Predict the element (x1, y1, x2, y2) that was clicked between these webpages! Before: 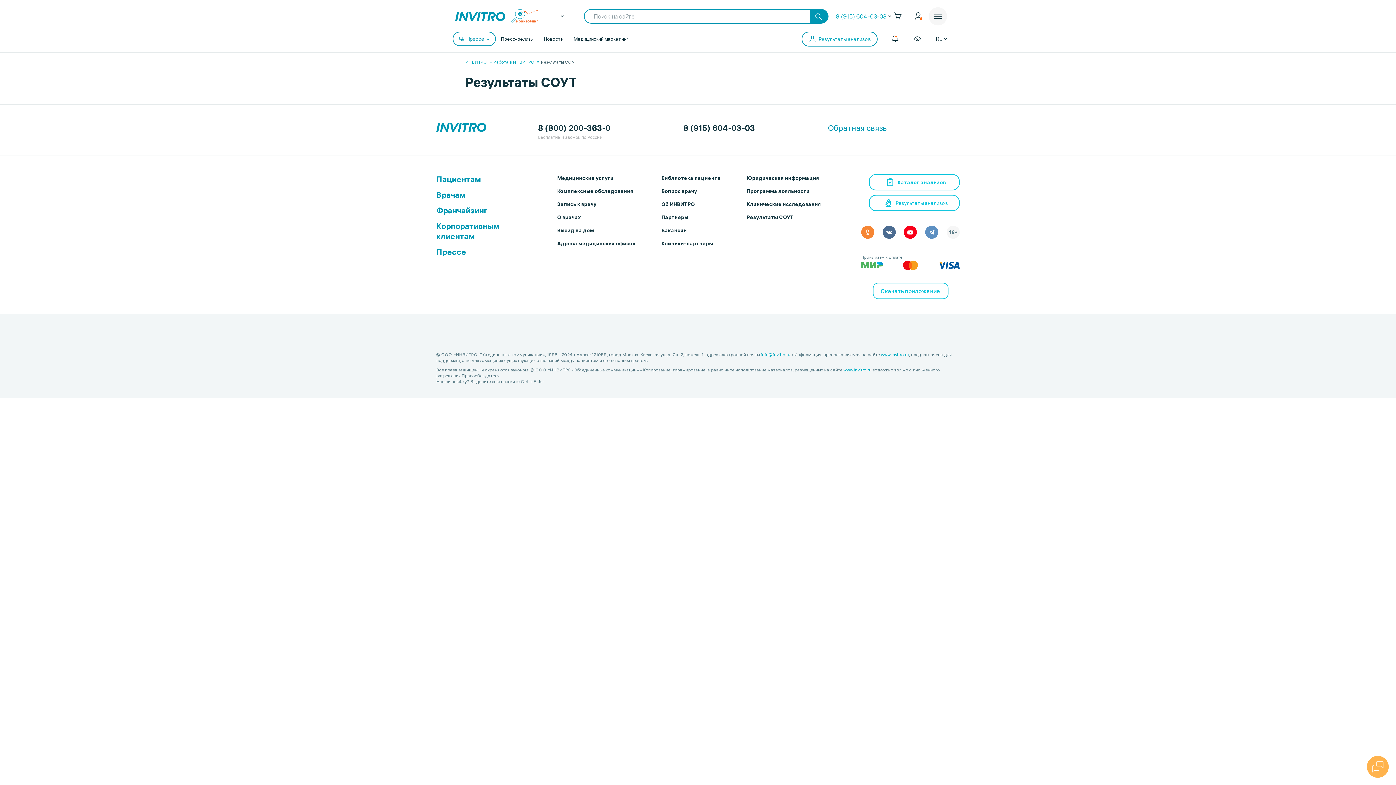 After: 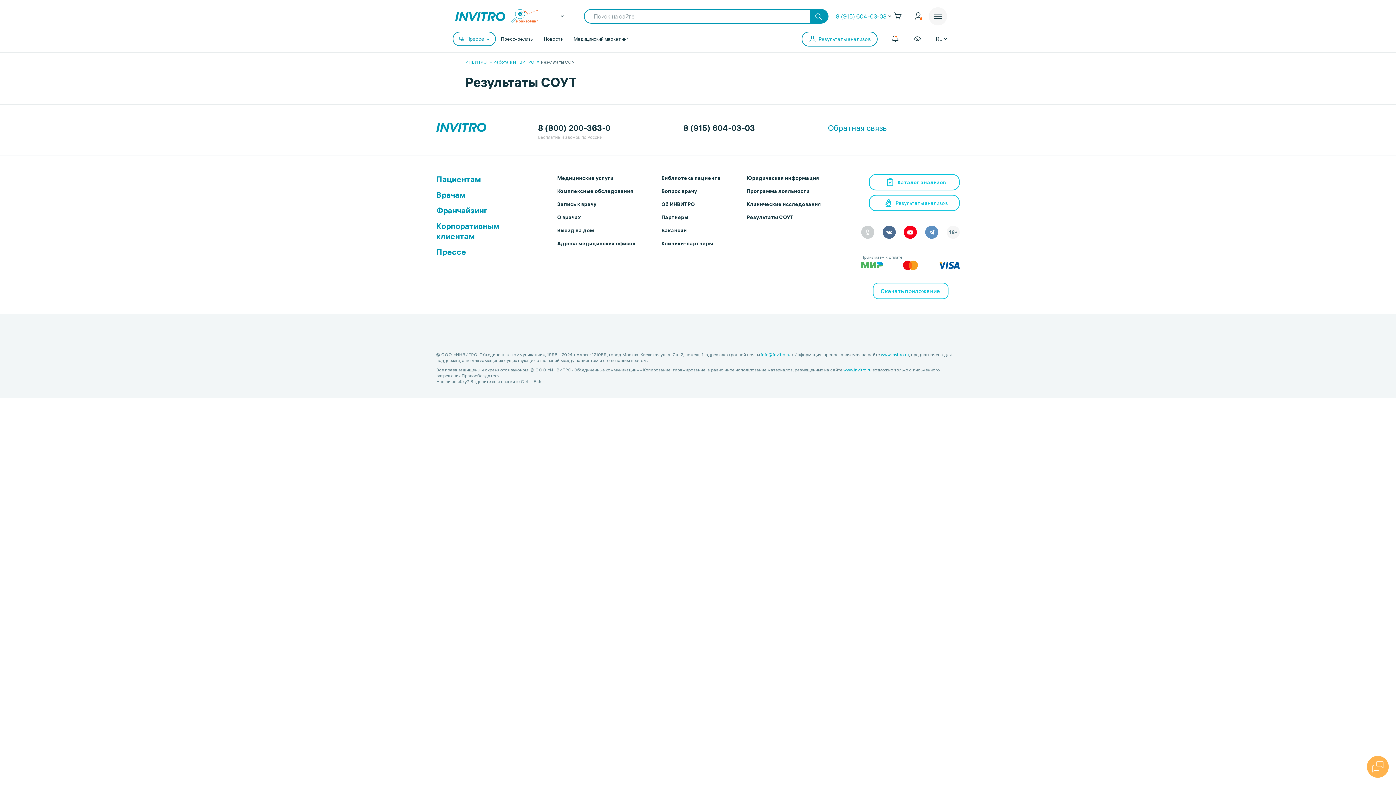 Action: bbox: (861, 225, 874, 238)